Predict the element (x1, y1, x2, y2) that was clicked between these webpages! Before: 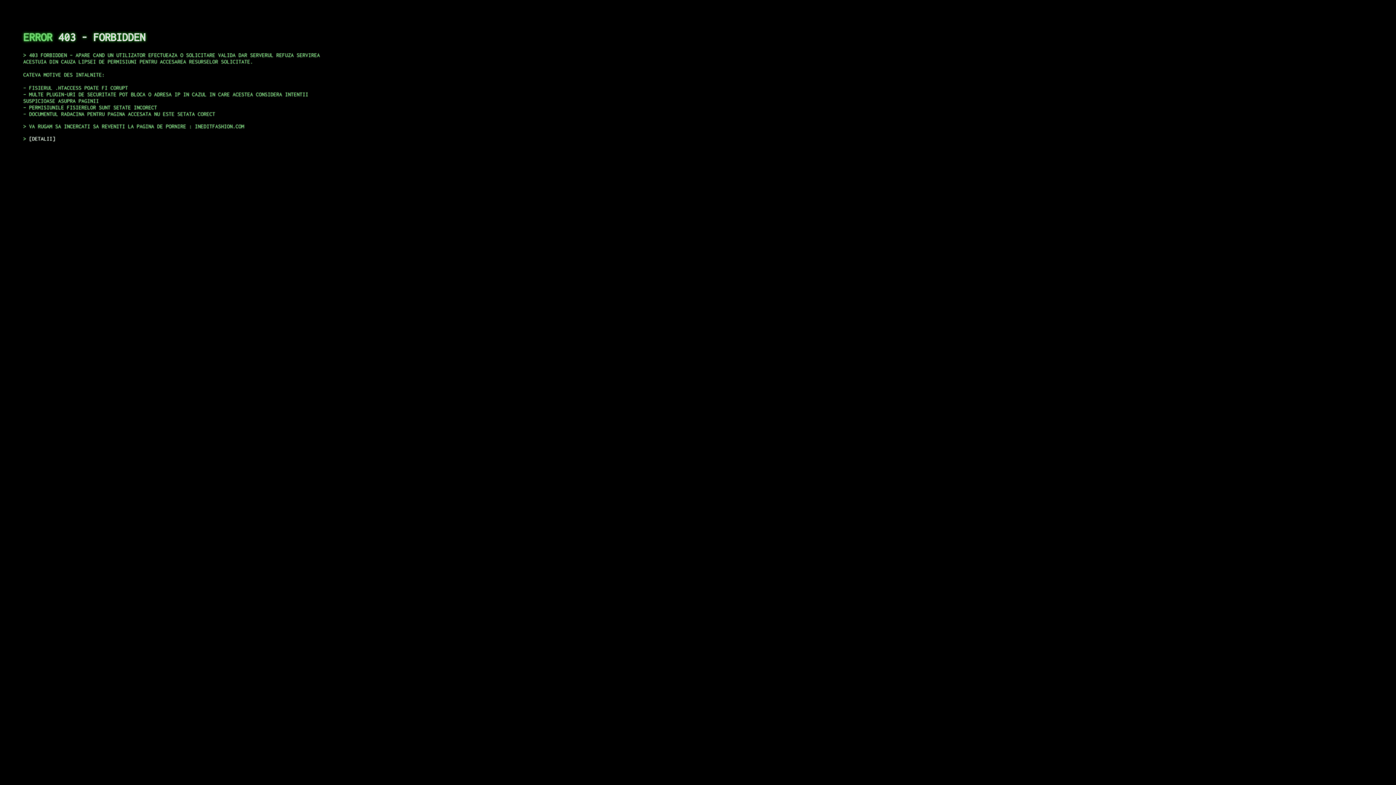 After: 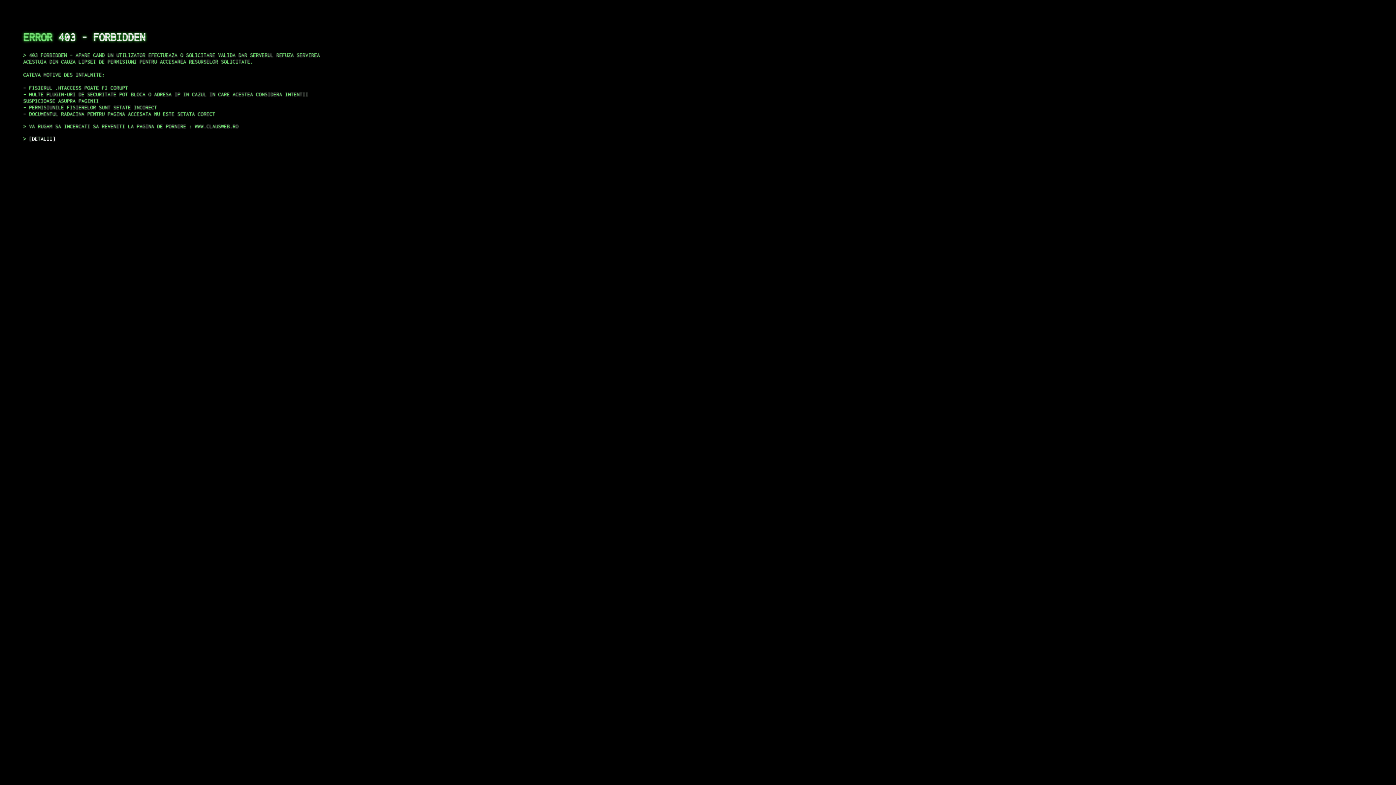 Action: label: DETALII bbox: (29, 135, 55, 141)